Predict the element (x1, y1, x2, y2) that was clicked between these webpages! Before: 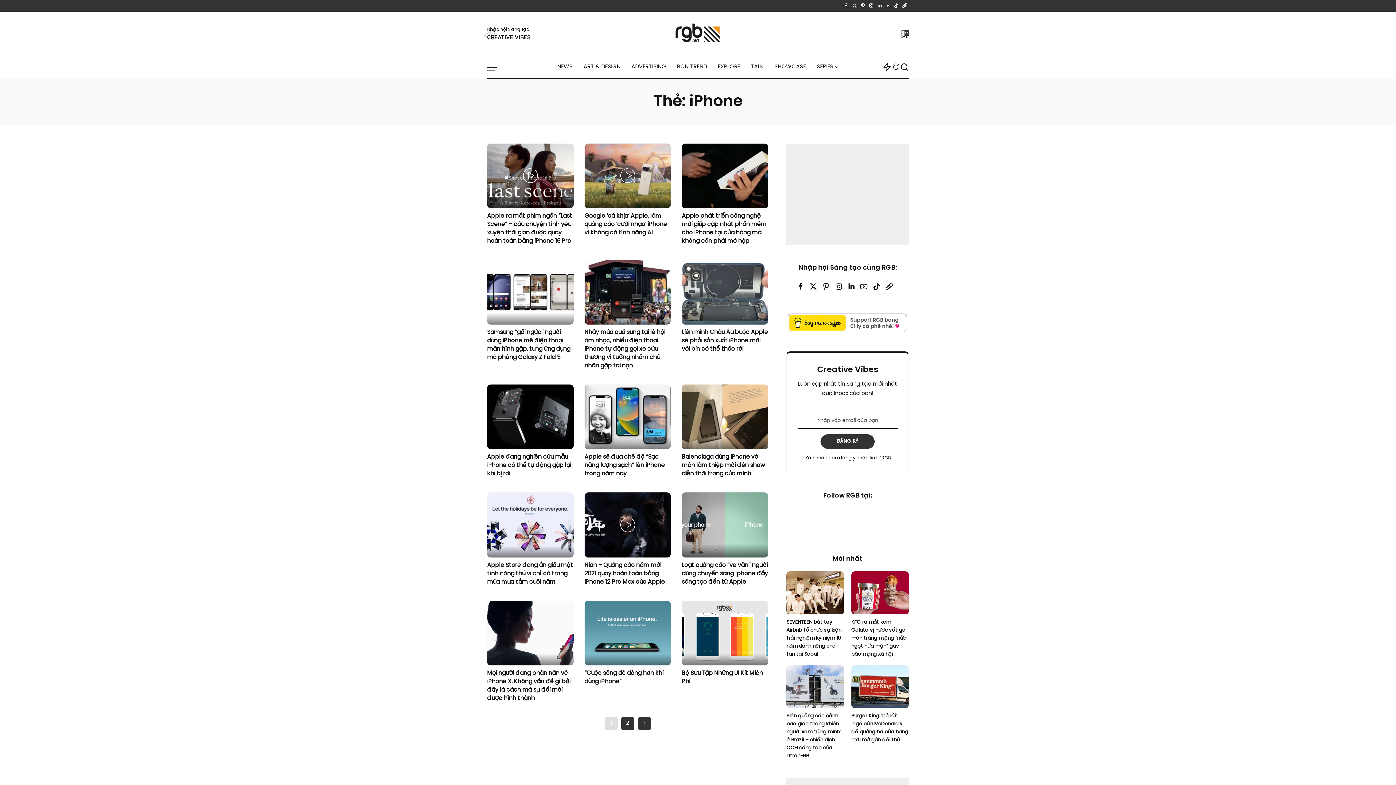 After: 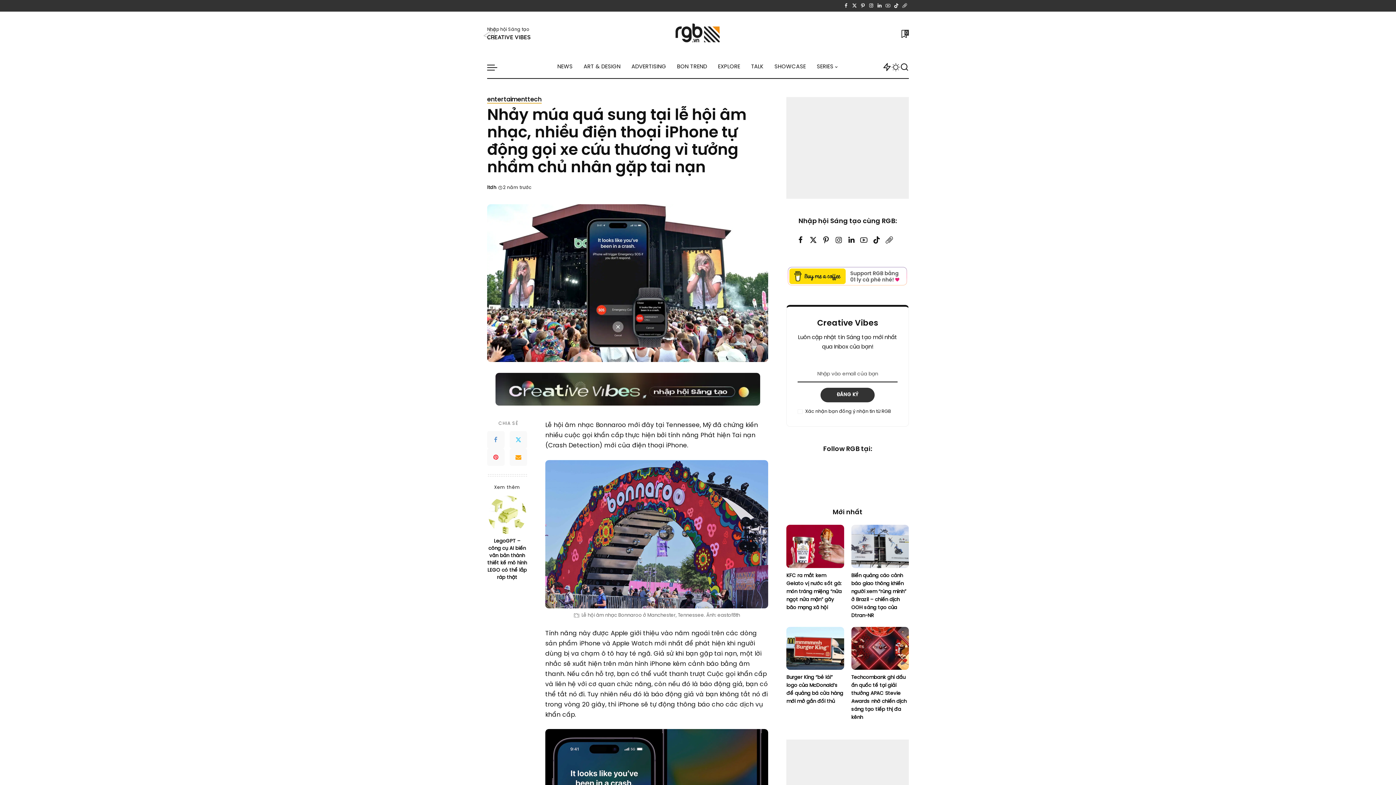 Action: label: Nhảy múa quá sung tại lễ hội âm nhạc, nhiều điện thoại iPhone tự động gọi xe cứu thương vì tưởng nhầm chủ nhân gặp tai nạn bbox: (584, 329, 665, 369)